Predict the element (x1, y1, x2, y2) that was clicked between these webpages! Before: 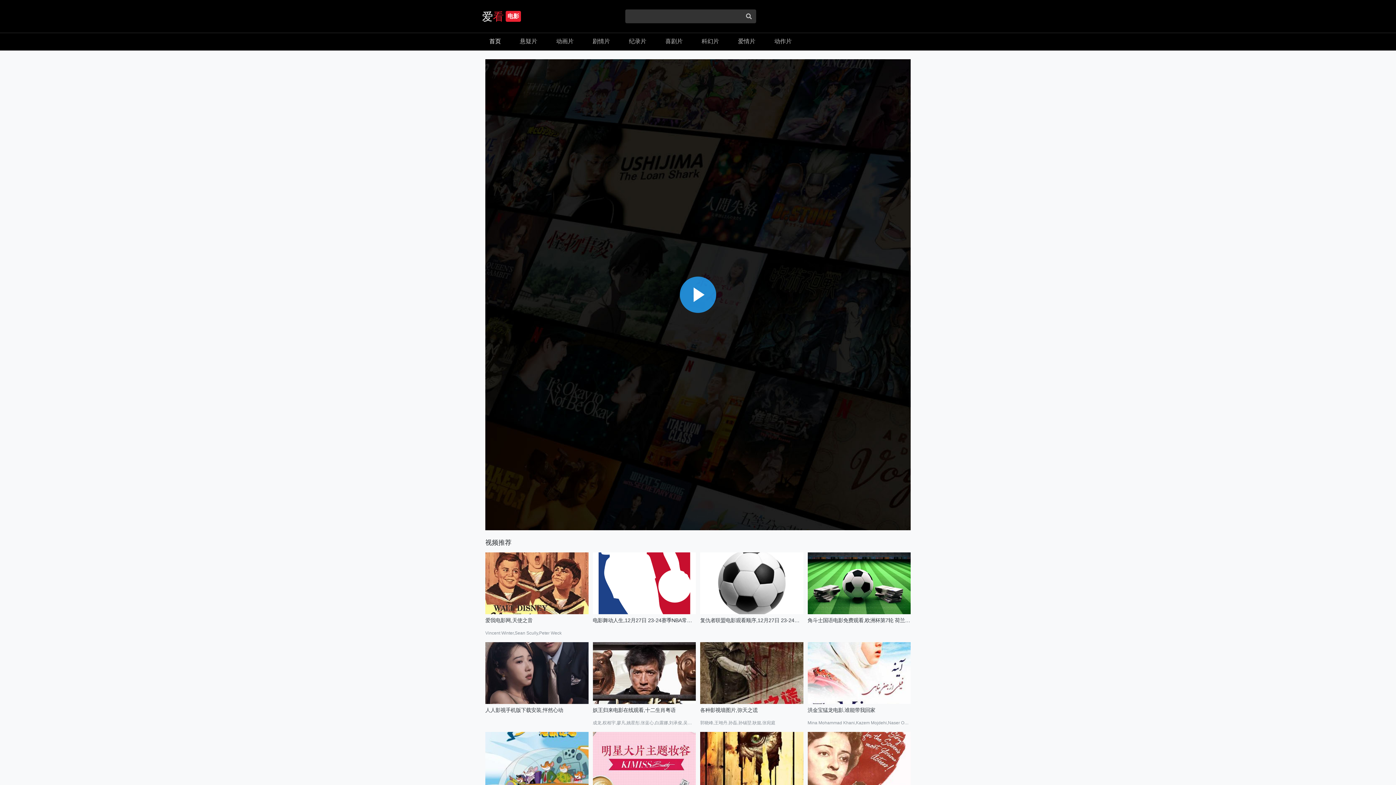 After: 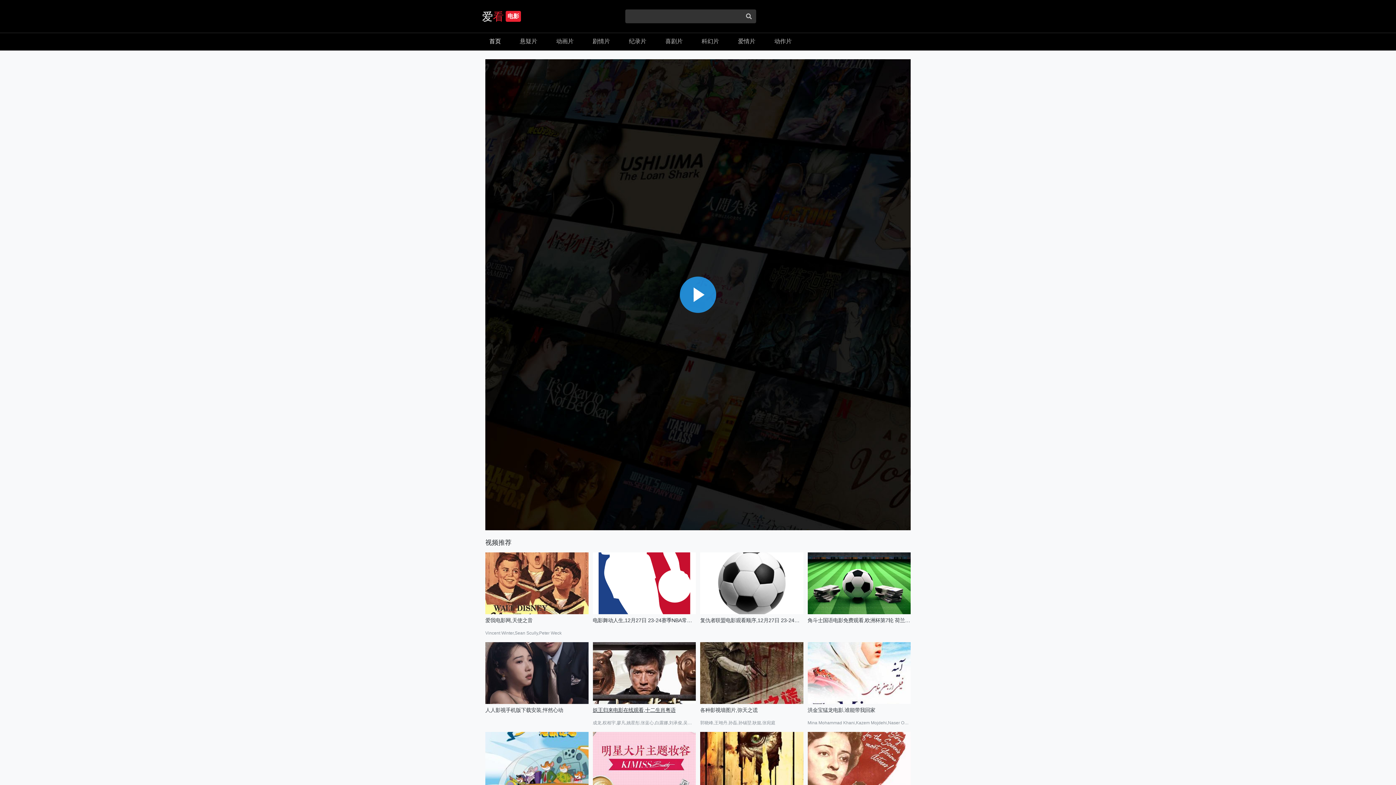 Action: label: 妖王归来电影在线观看,十二生肖粤语 bbox: (592, 707, 696, 714)